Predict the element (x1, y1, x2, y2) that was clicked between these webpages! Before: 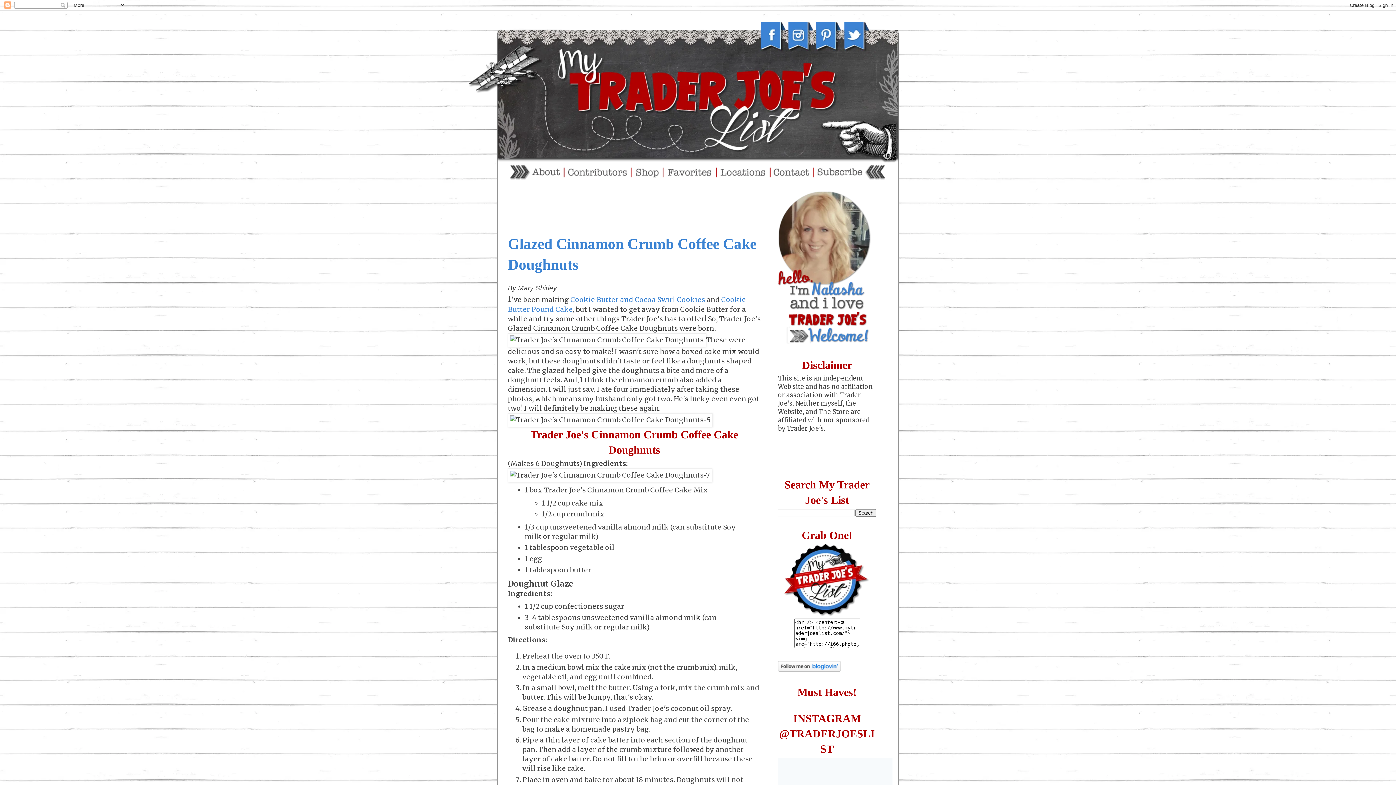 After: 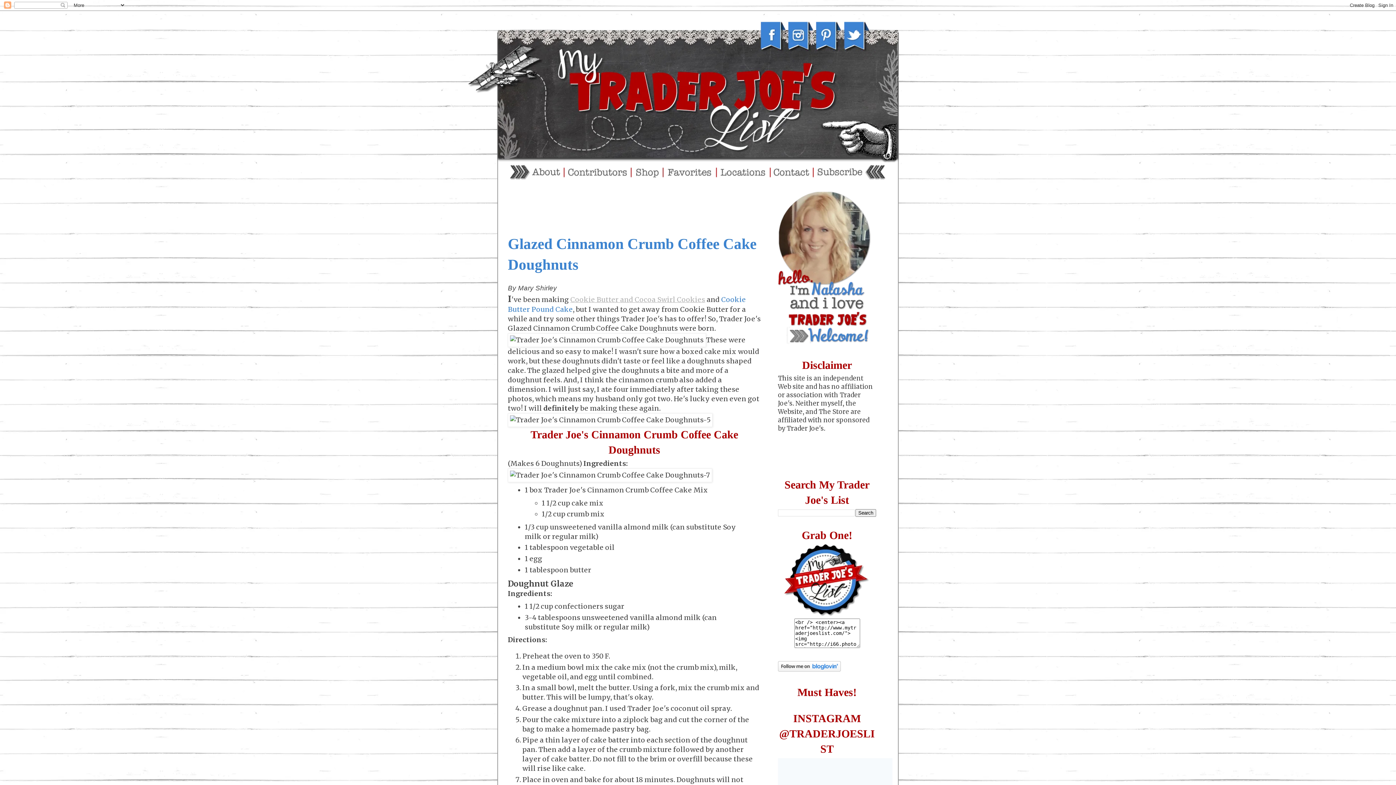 Action: label: Cookie Butter and Cocoa Swirl Cookies bbox: (570, 295, 705, 303)